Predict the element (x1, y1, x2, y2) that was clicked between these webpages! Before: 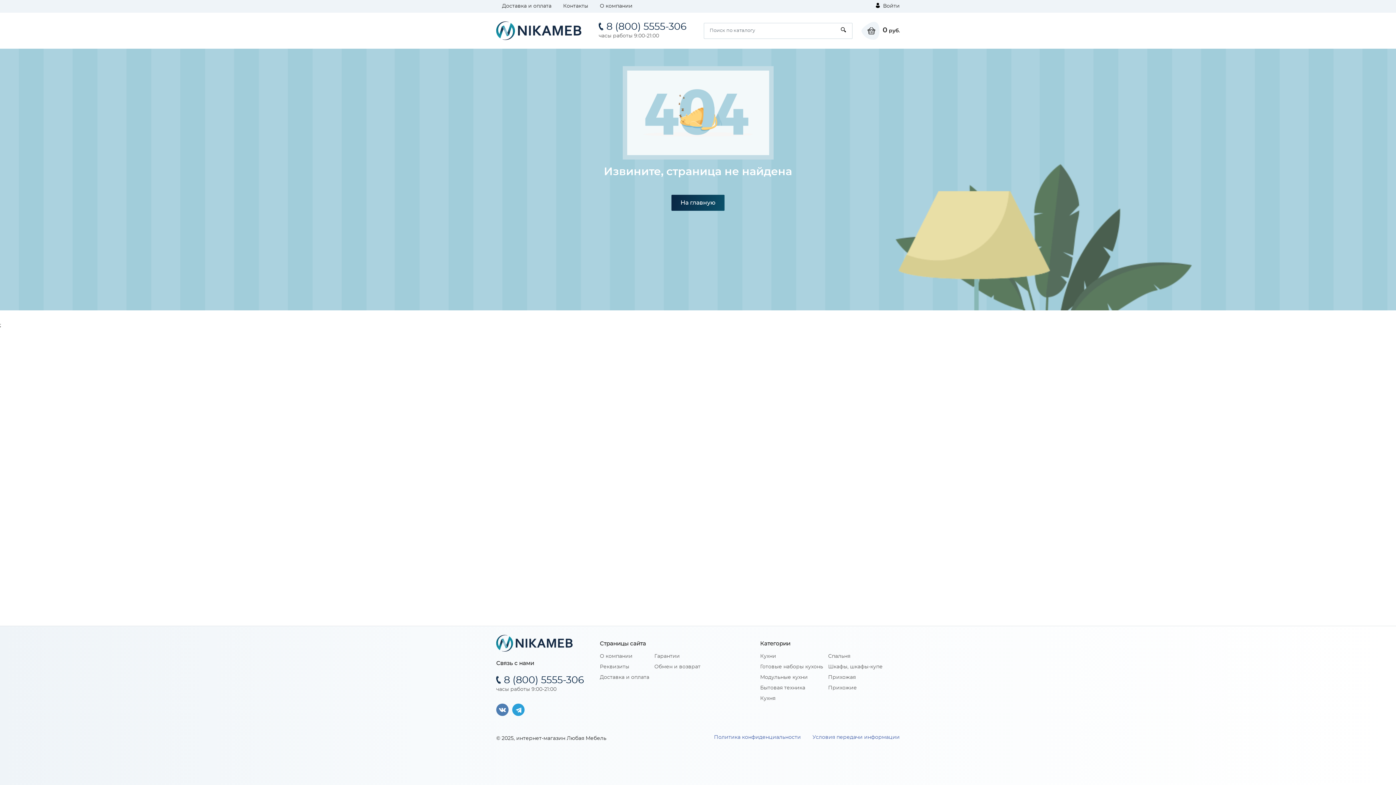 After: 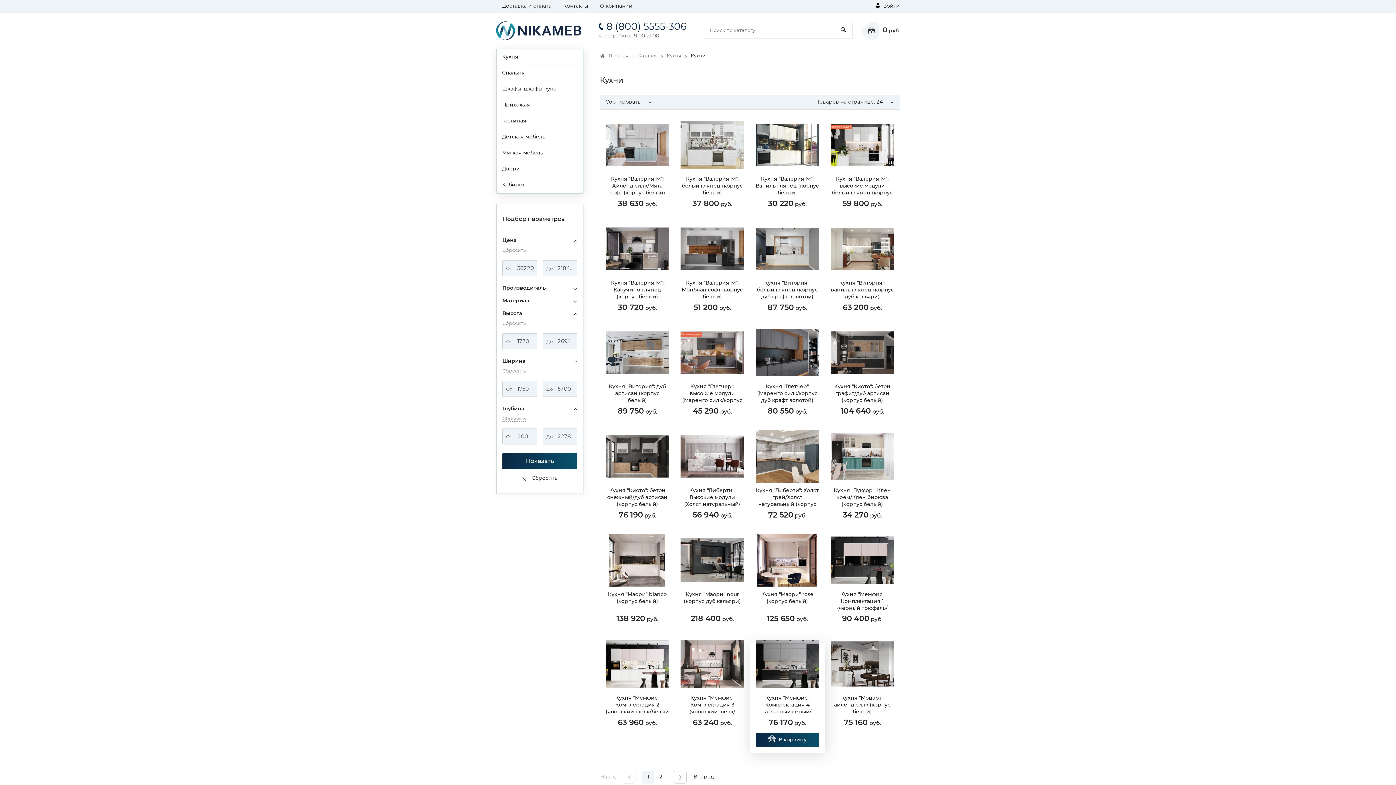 Action: bbox: (760, 654, 776, 659) label: Кухни